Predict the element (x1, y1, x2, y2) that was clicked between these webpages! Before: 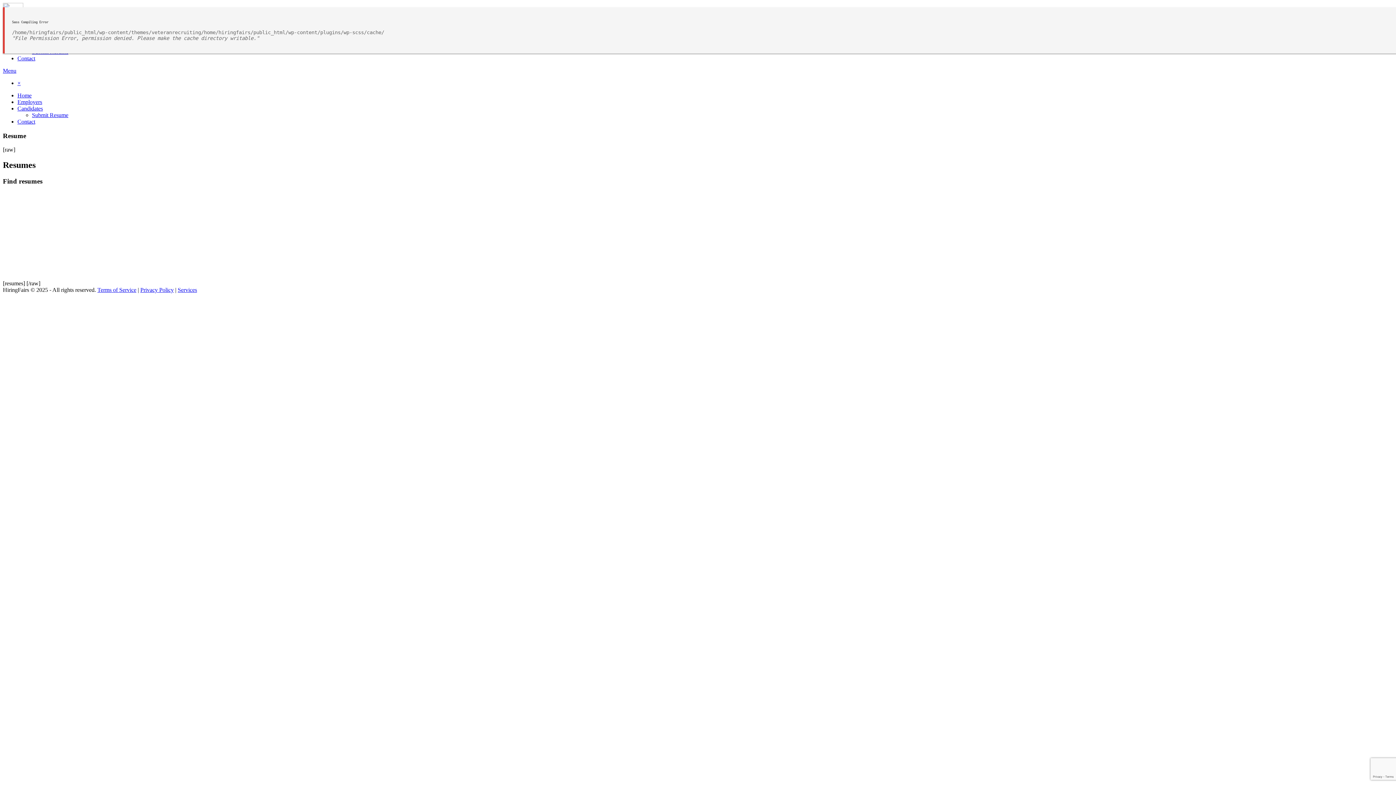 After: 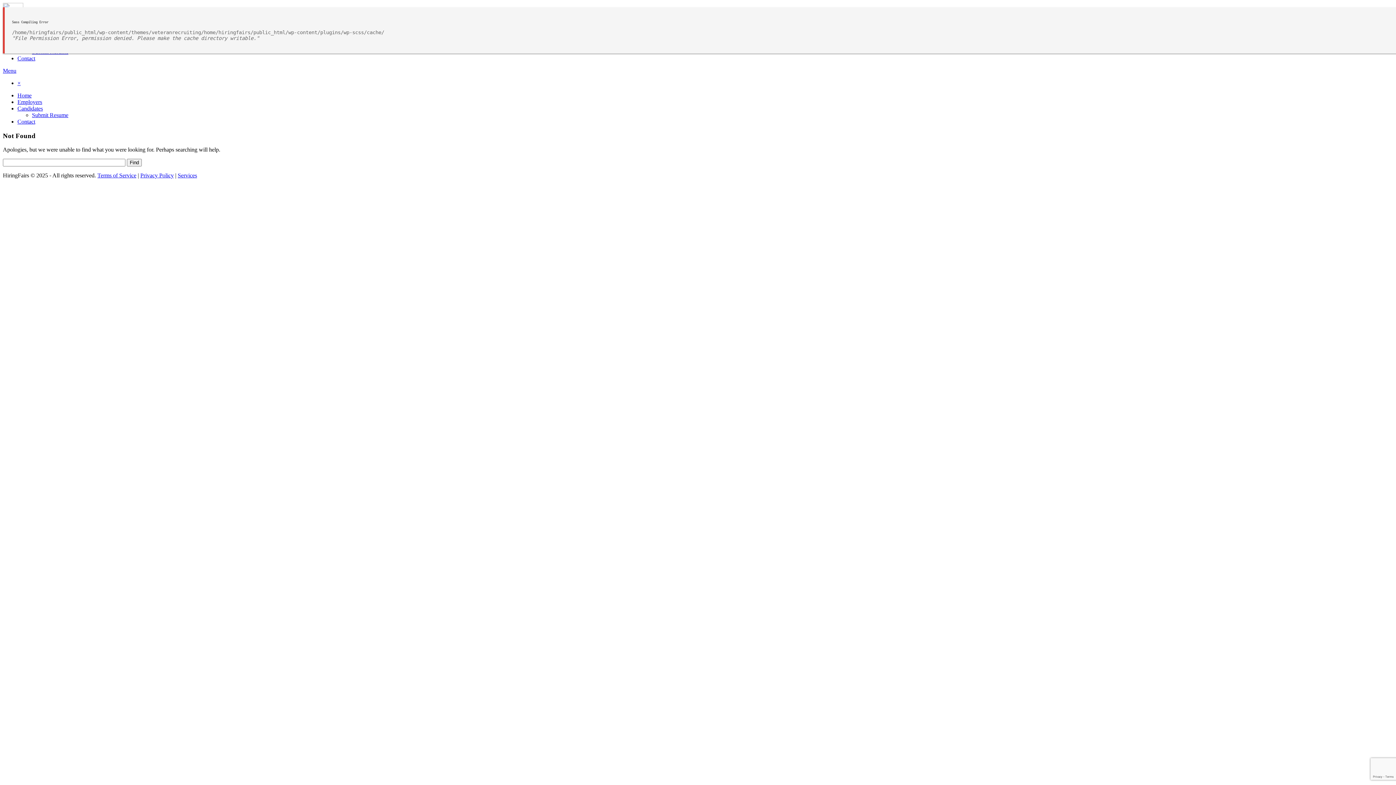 Action: bbox: (177, 287, 197, 293) label: Services